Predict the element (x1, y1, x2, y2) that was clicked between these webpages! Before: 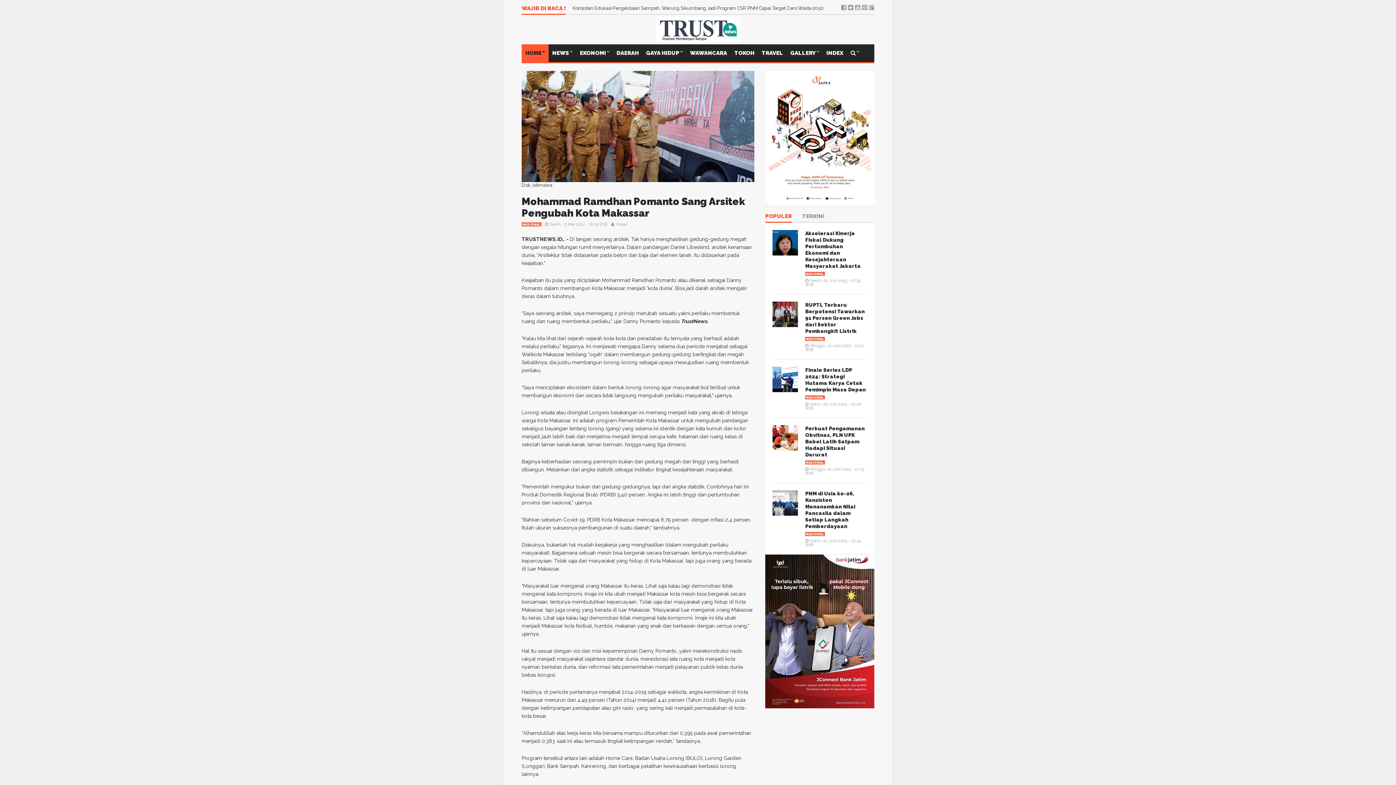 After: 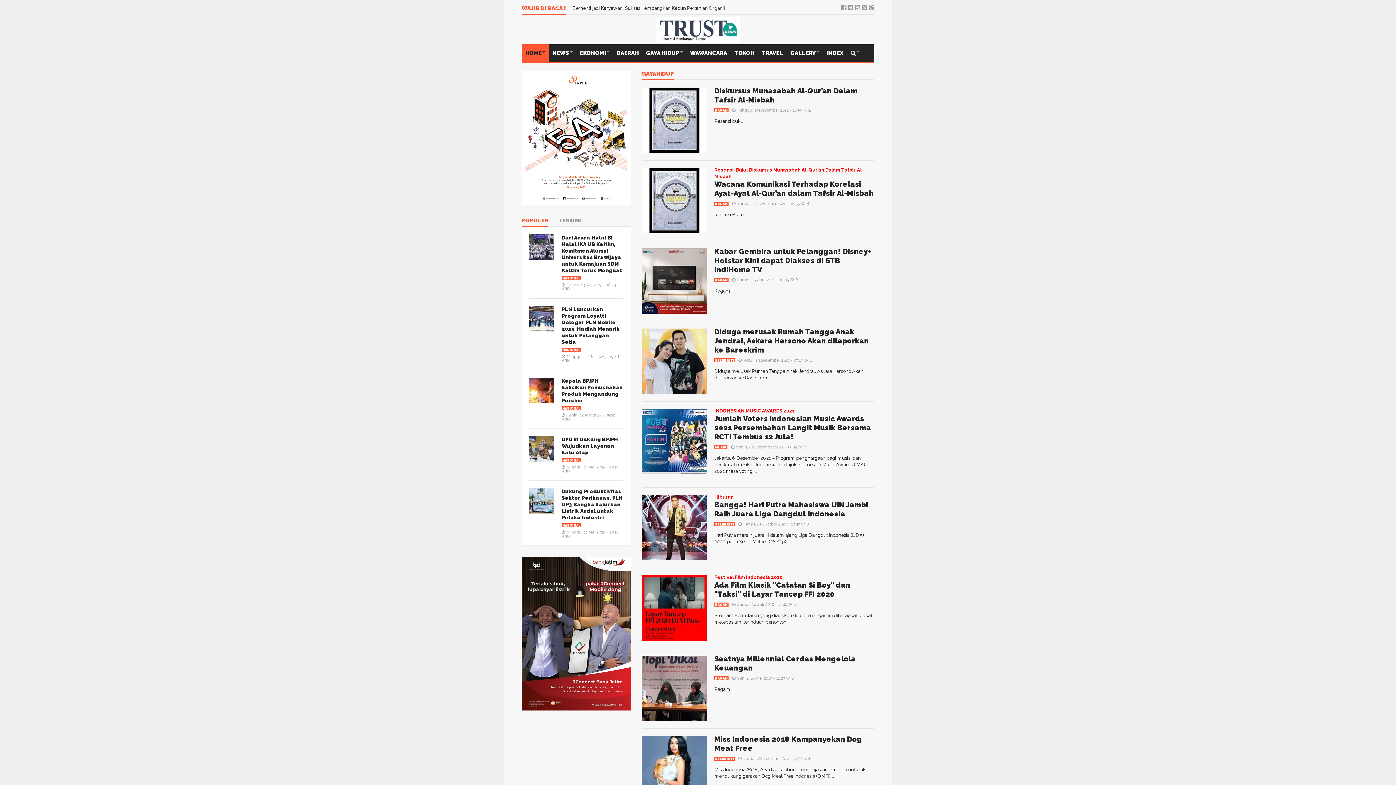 Action: bbox: (642, 44, 686, 62) label: GAYA HIDUP